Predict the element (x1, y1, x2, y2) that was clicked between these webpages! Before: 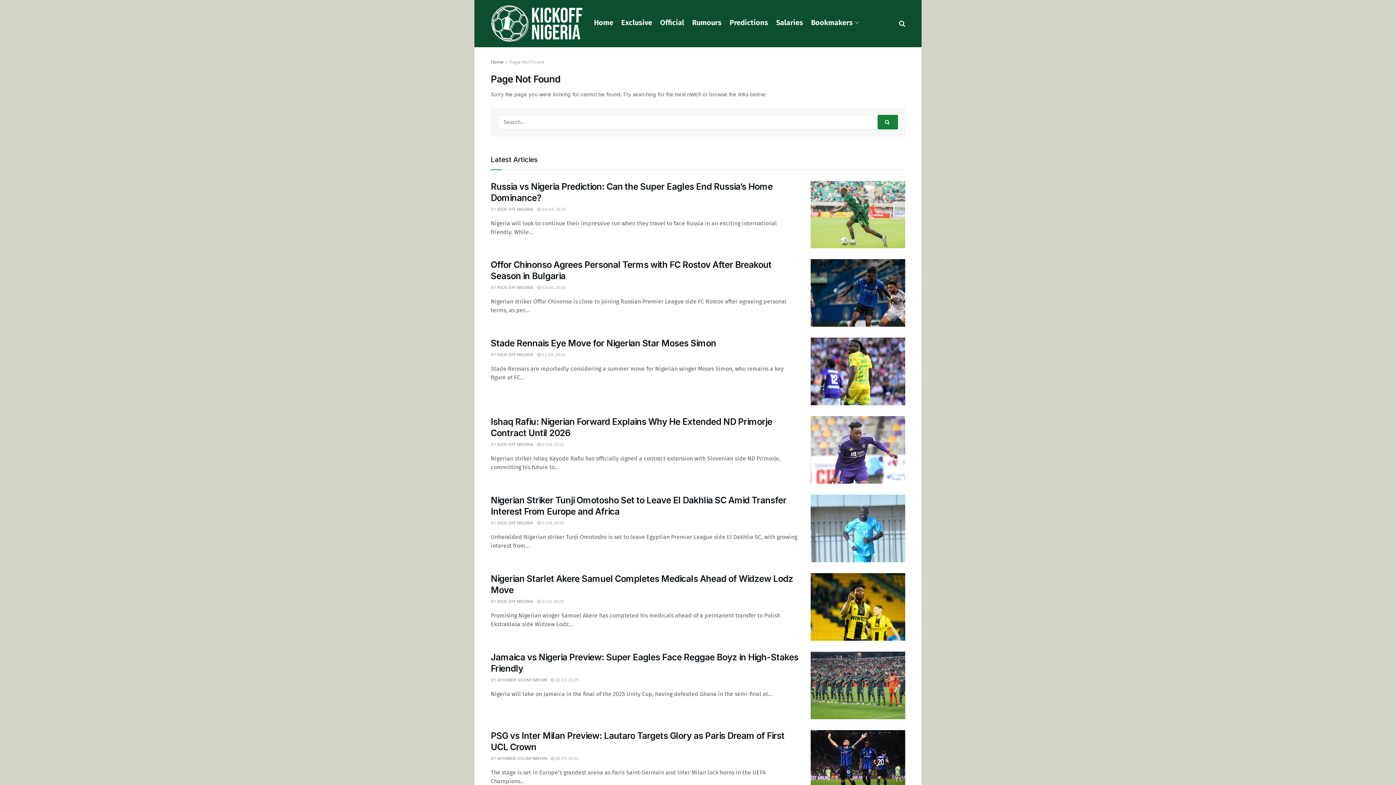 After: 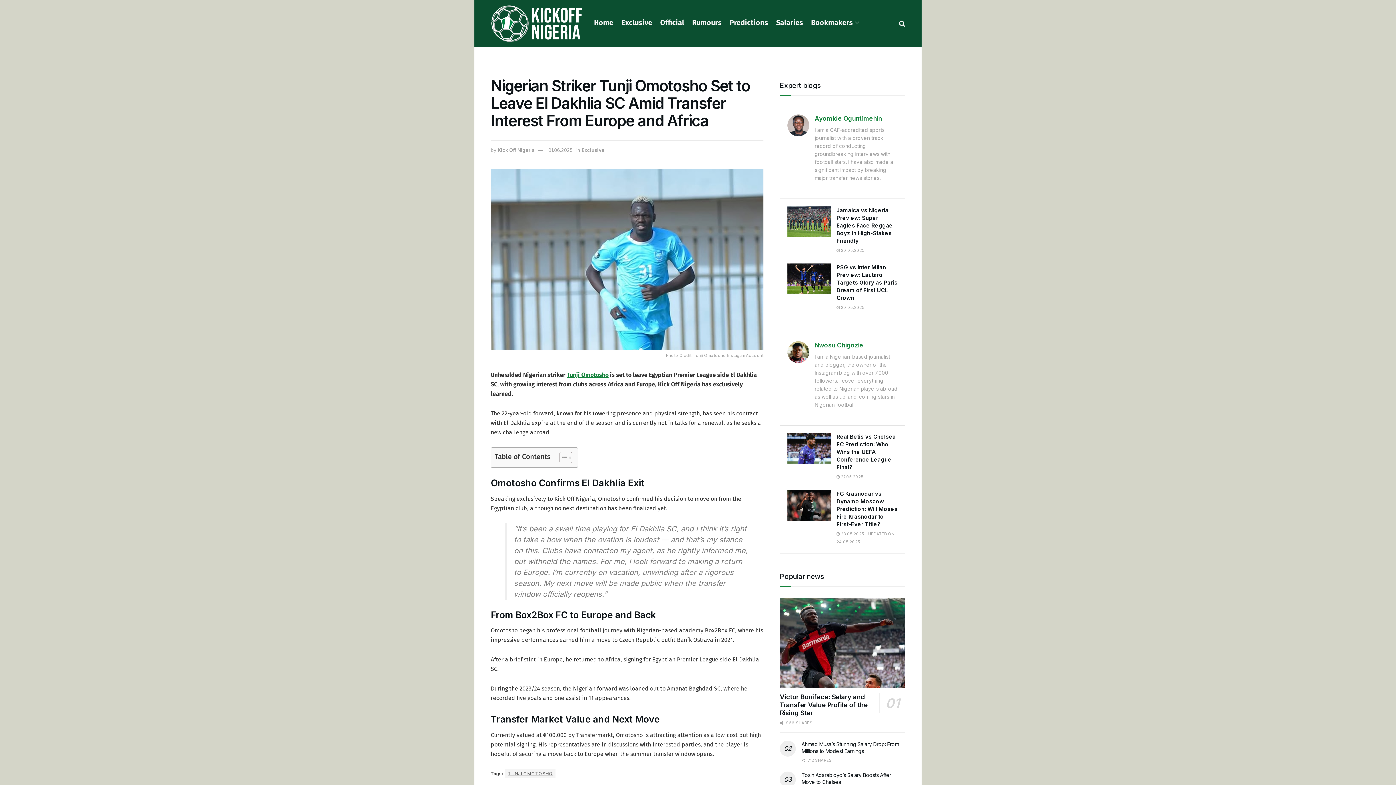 Action: bbox: (537, 520, 564, 525) label:  01.06.2025